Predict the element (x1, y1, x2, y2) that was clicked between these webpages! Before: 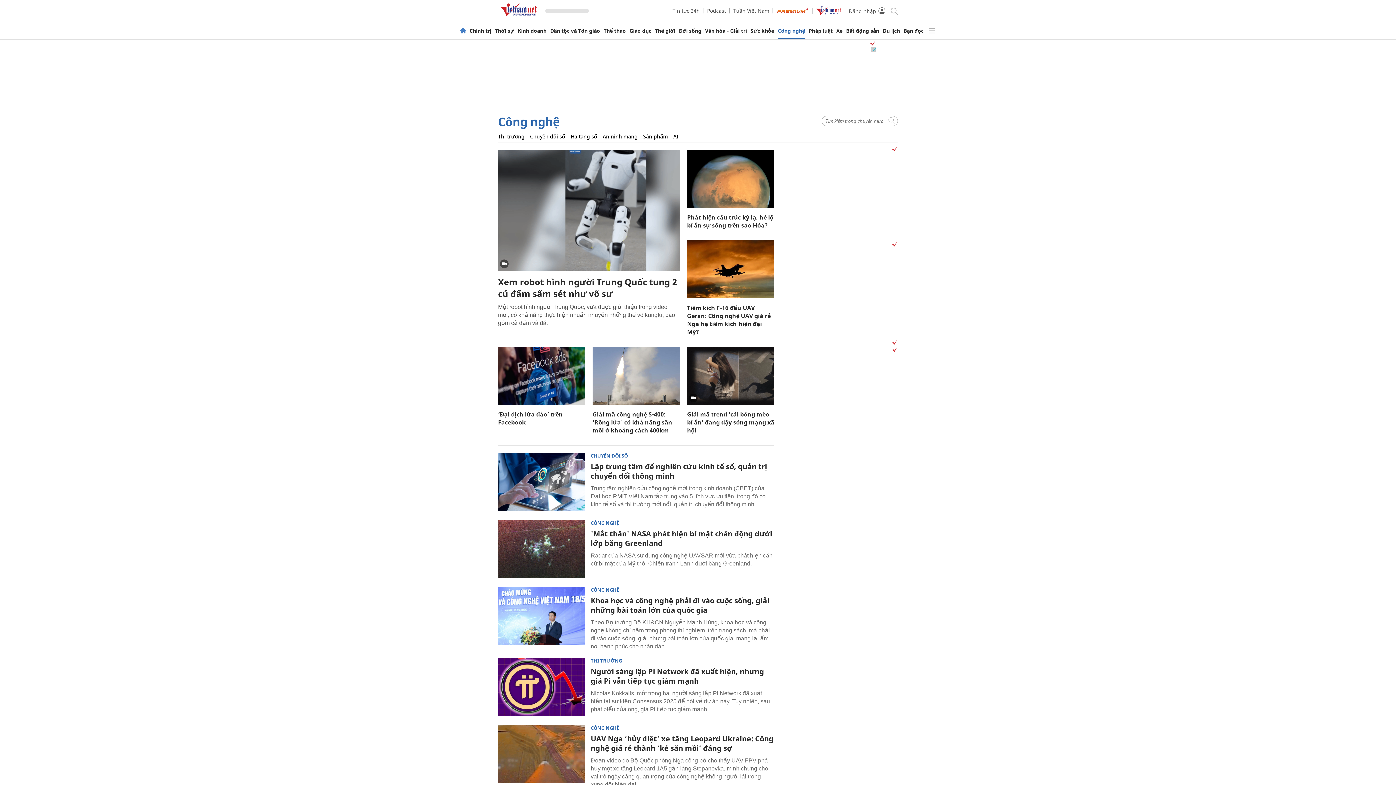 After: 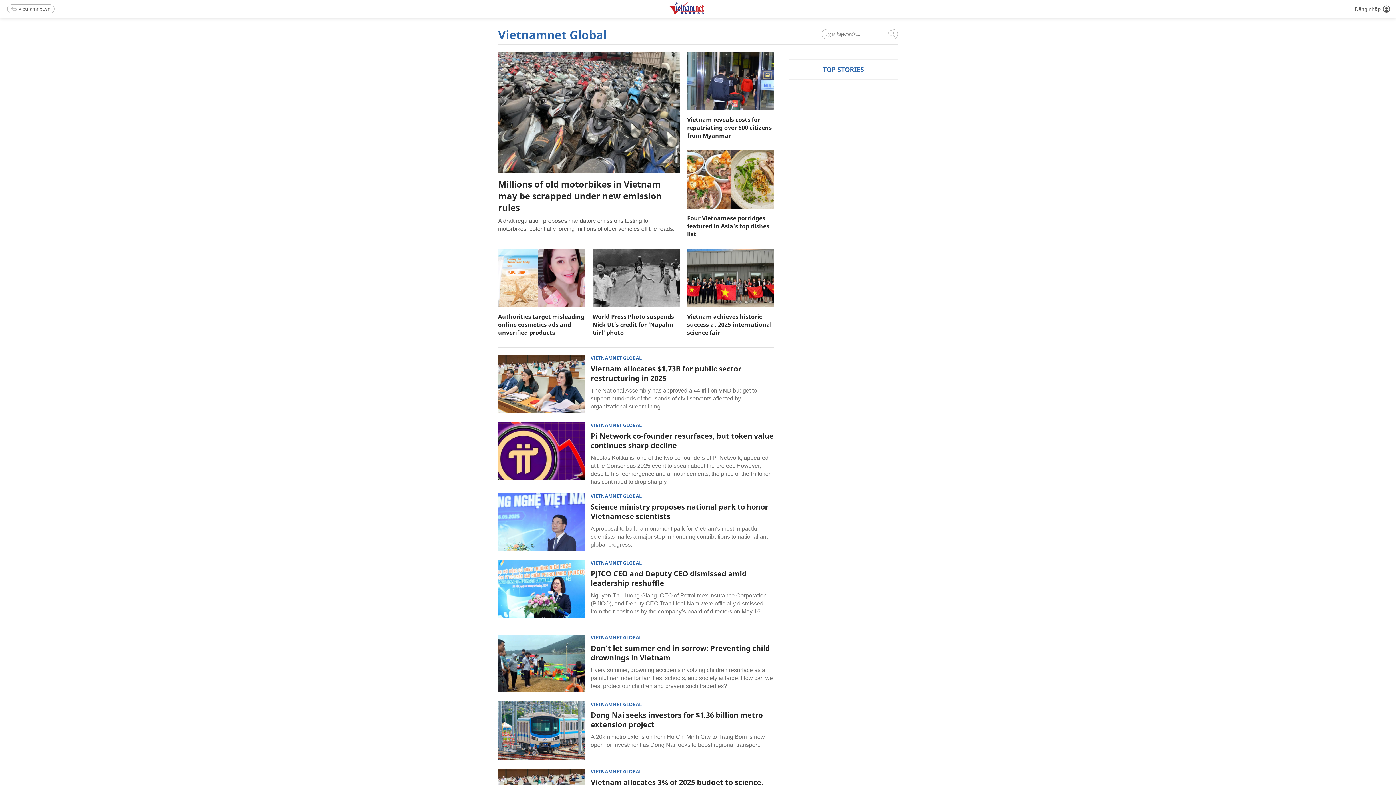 Action: bbox: (816, 9, 841, 16)